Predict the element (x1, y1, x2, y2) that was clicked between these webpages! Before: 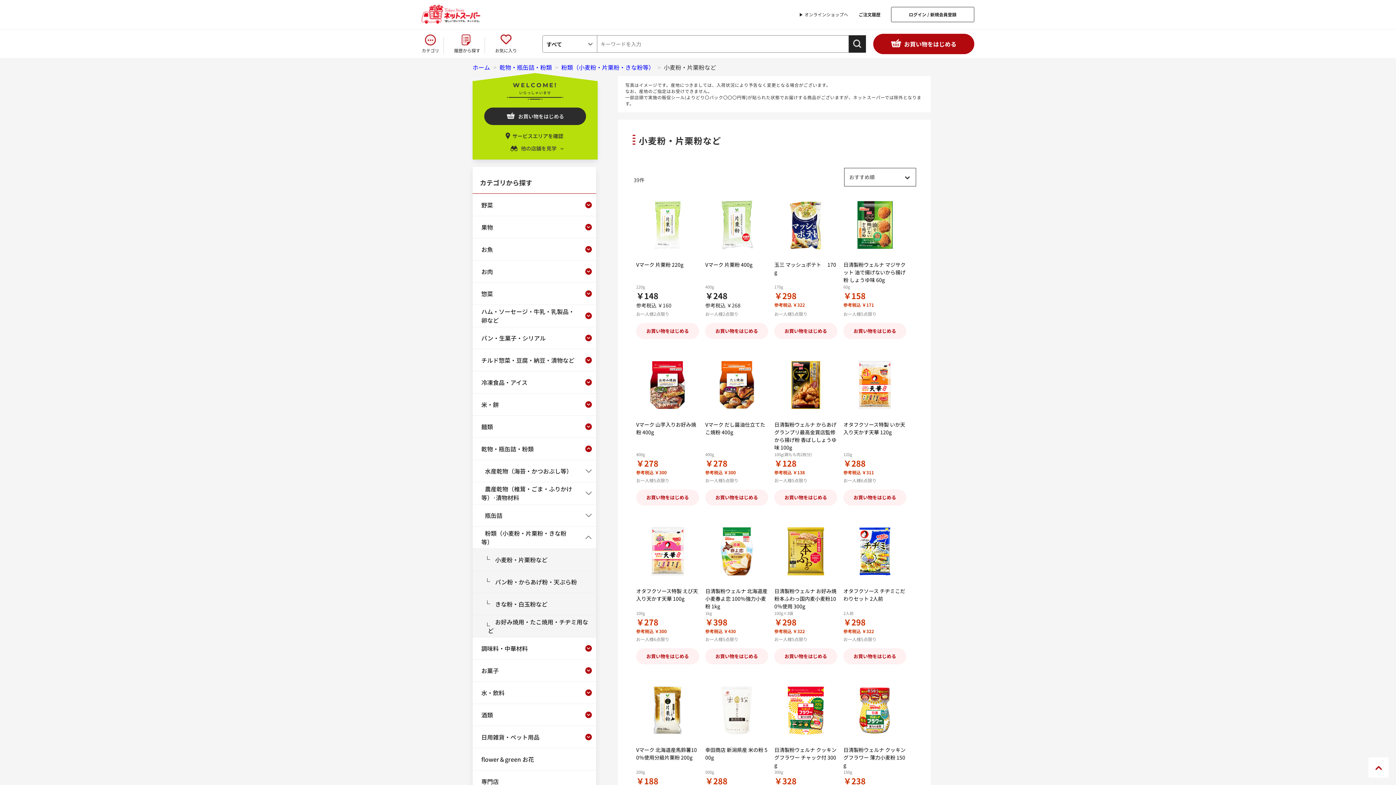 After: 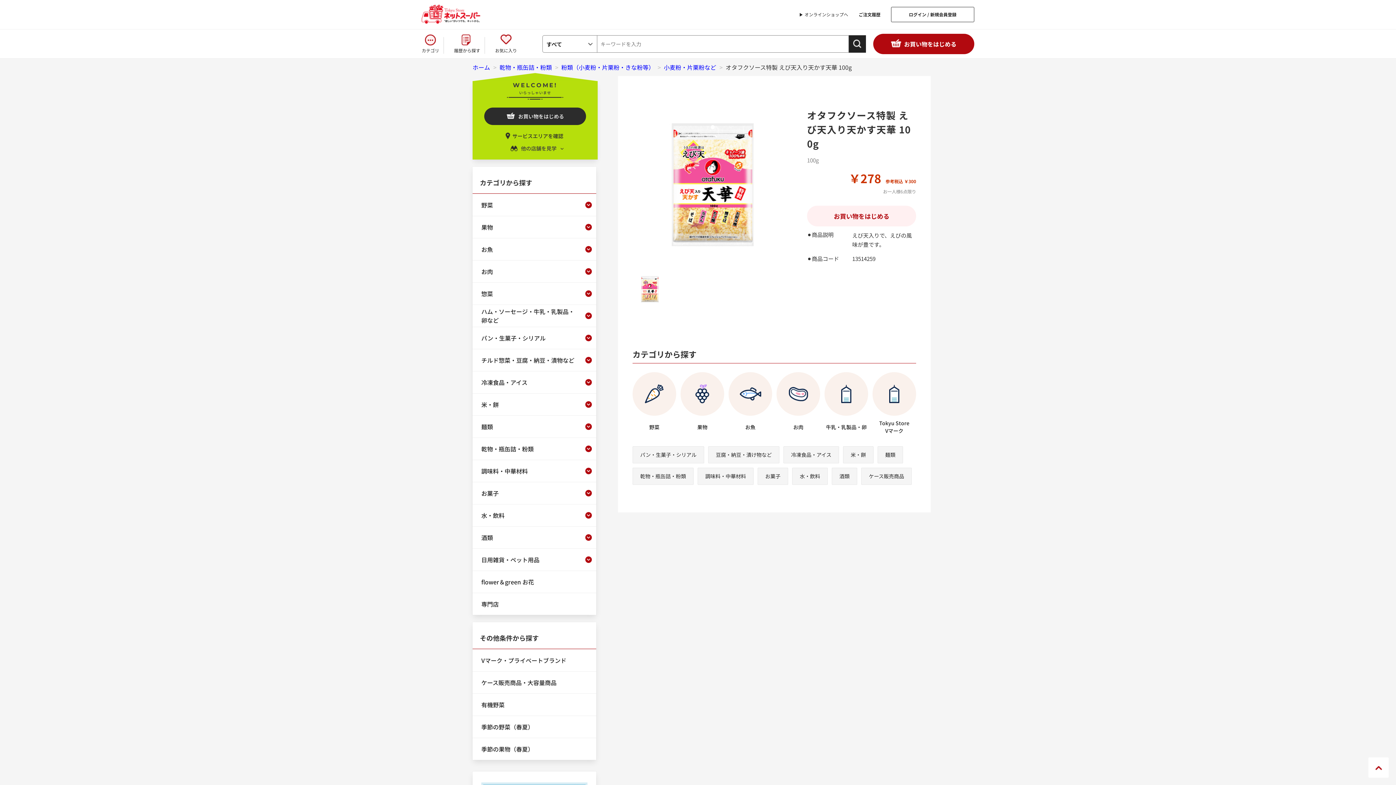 Action: label: オタフクソース特製 えび天入り天かす天華 100g bbox: (636, 587, 698, 602)